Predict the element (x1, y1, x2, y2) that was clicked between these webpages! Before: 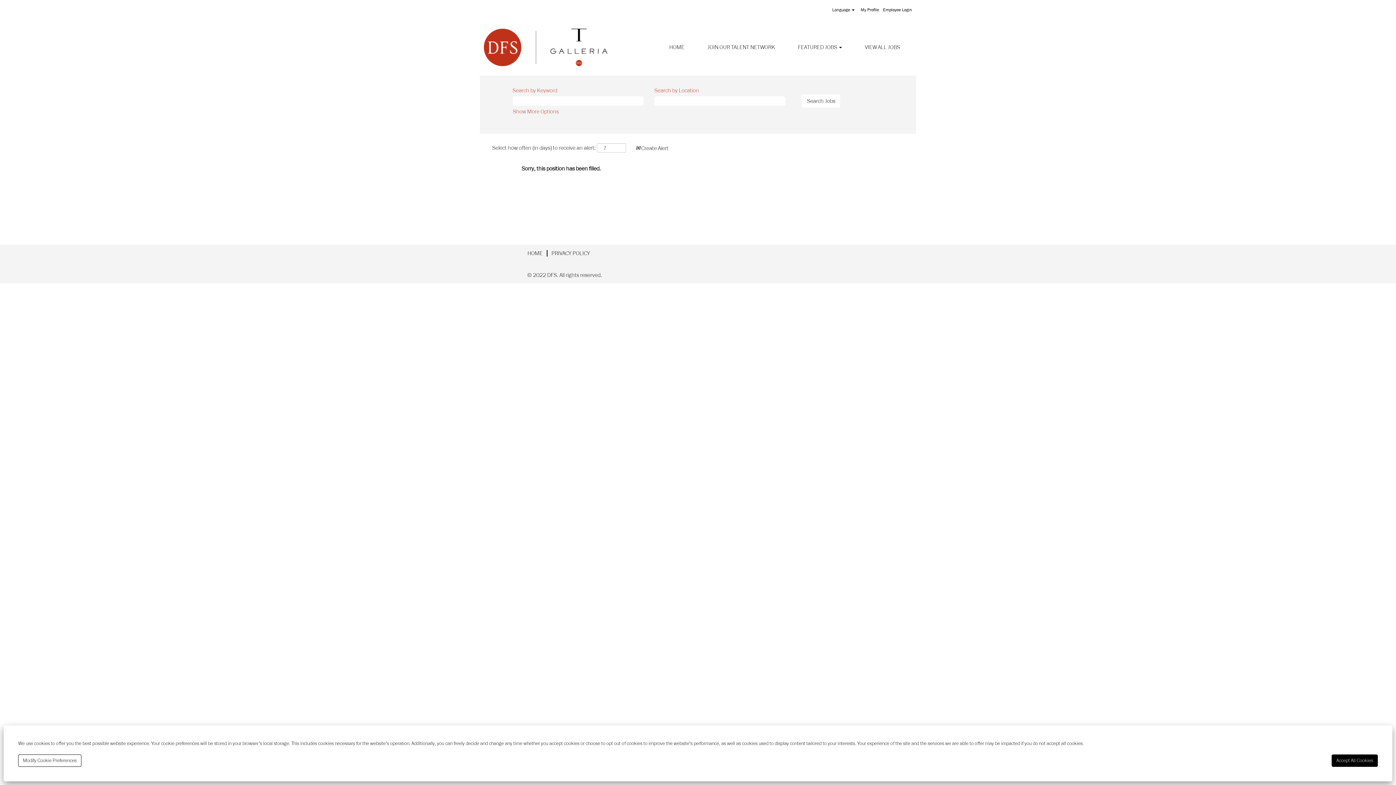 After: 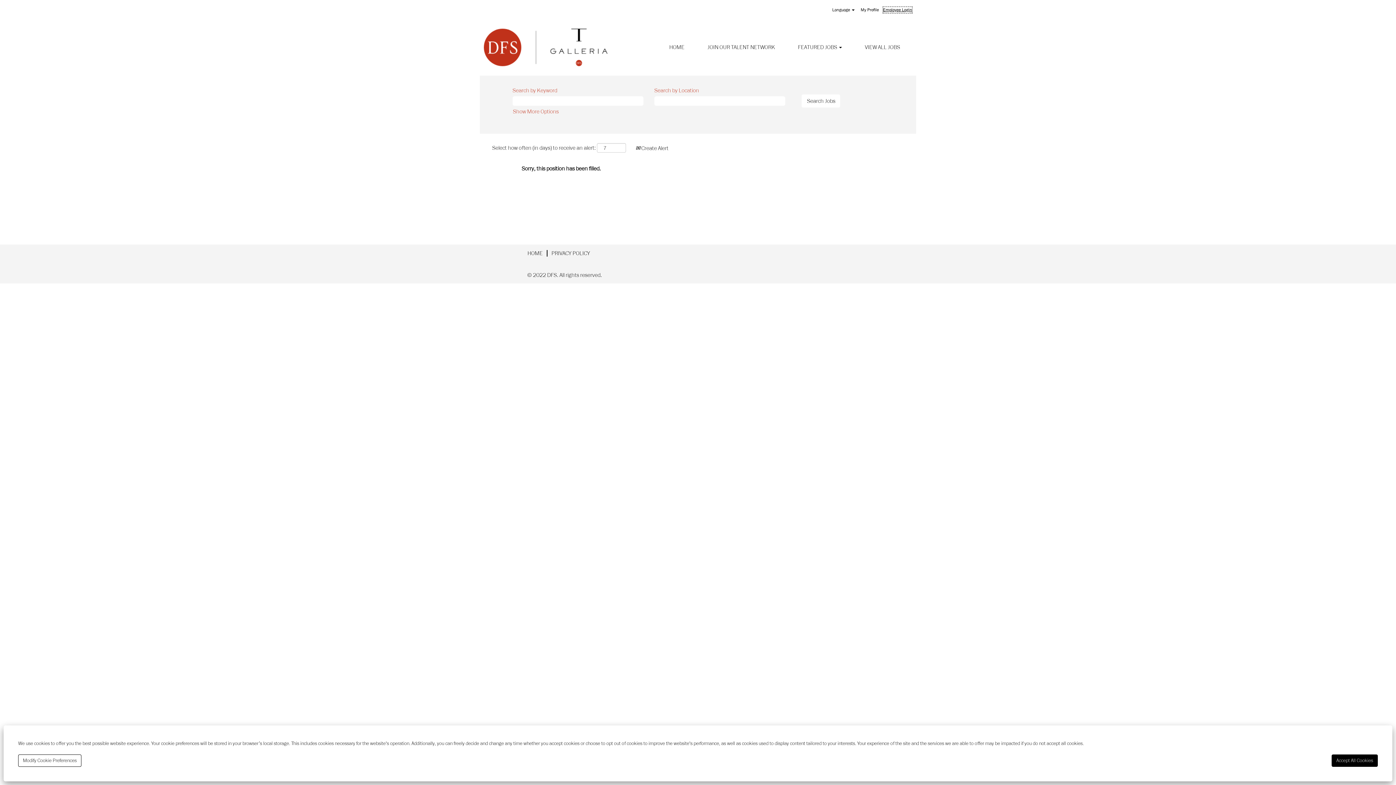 Action: label: Employee Login bbox: (882, 6, 912, 13)